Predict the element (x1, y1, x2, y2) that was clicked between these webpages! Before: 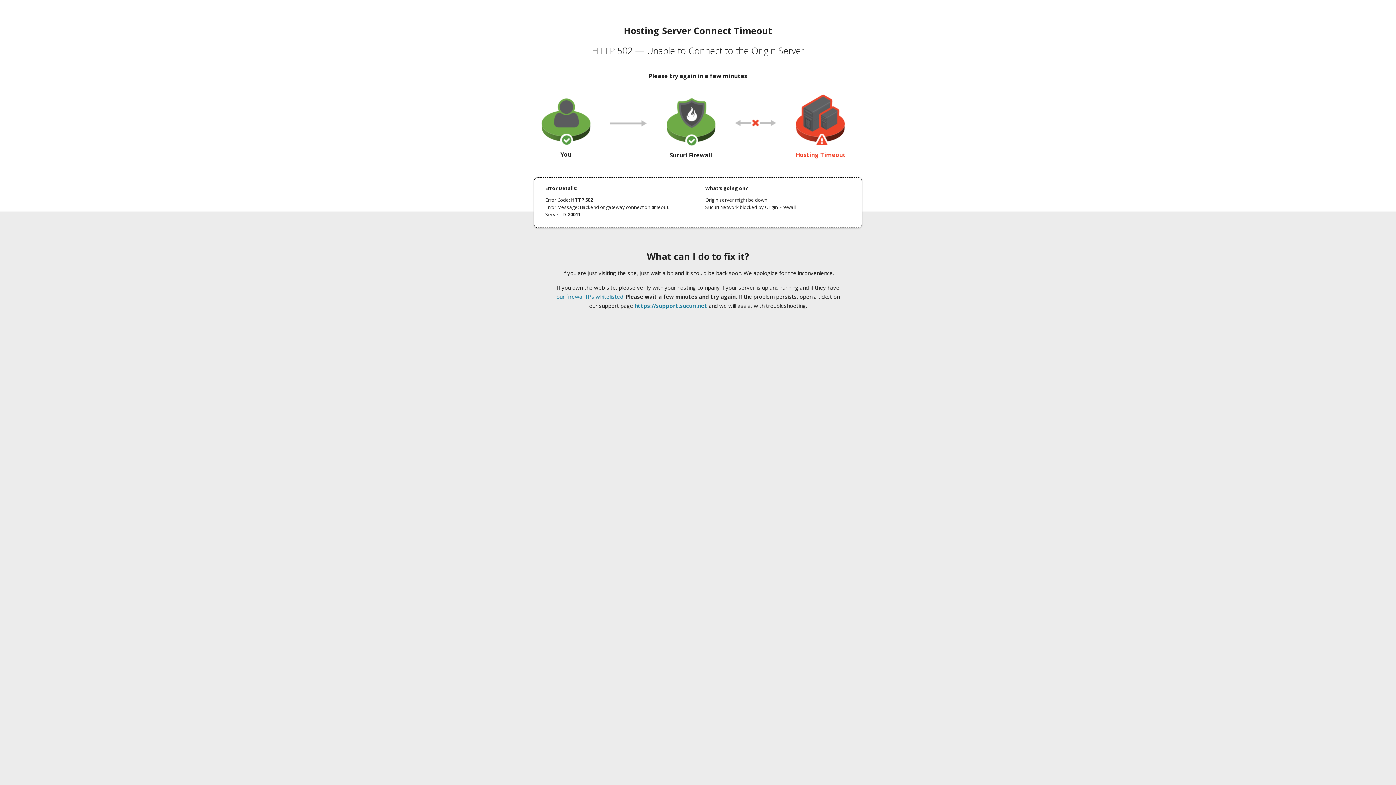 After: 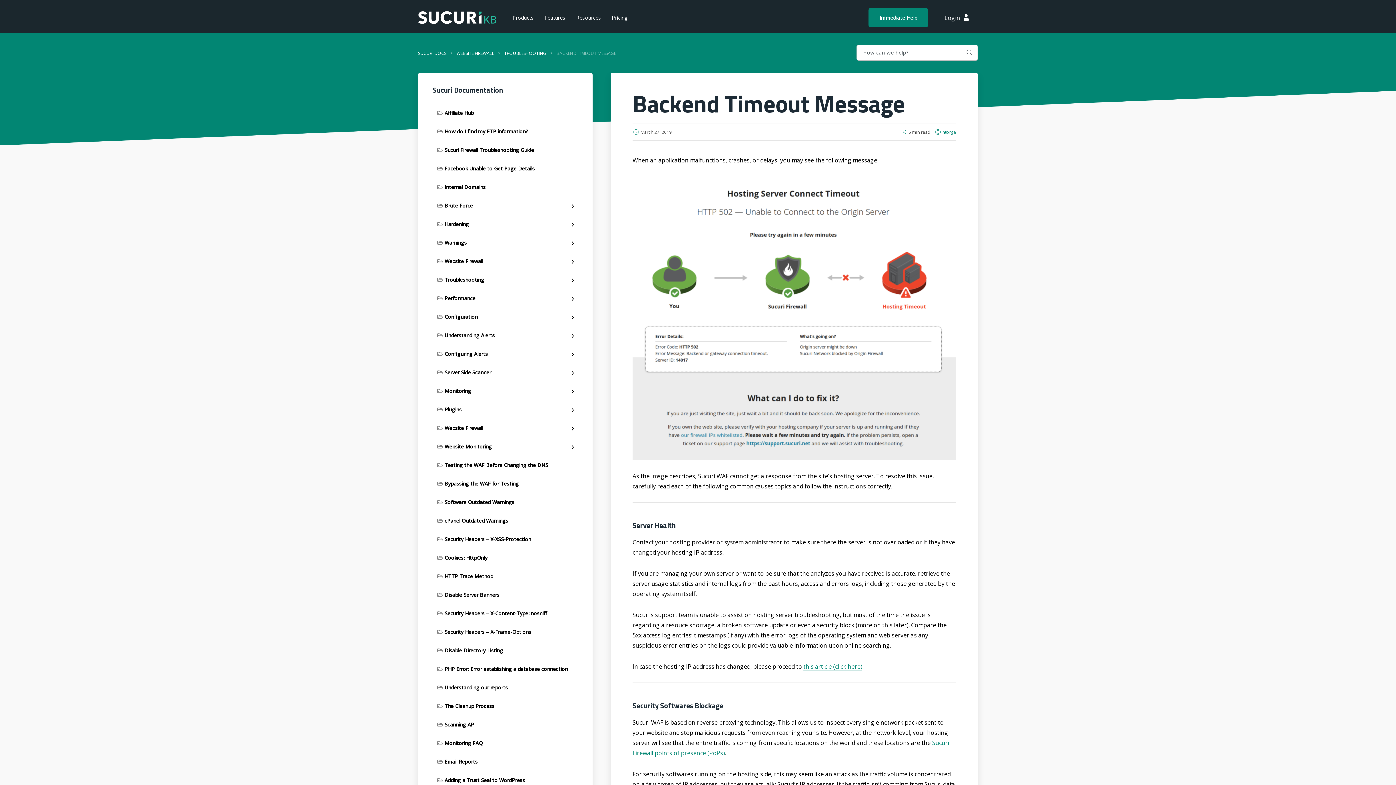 Action: bbox: (556, 293, 623, 300) label: our firewall IPs whitelisted